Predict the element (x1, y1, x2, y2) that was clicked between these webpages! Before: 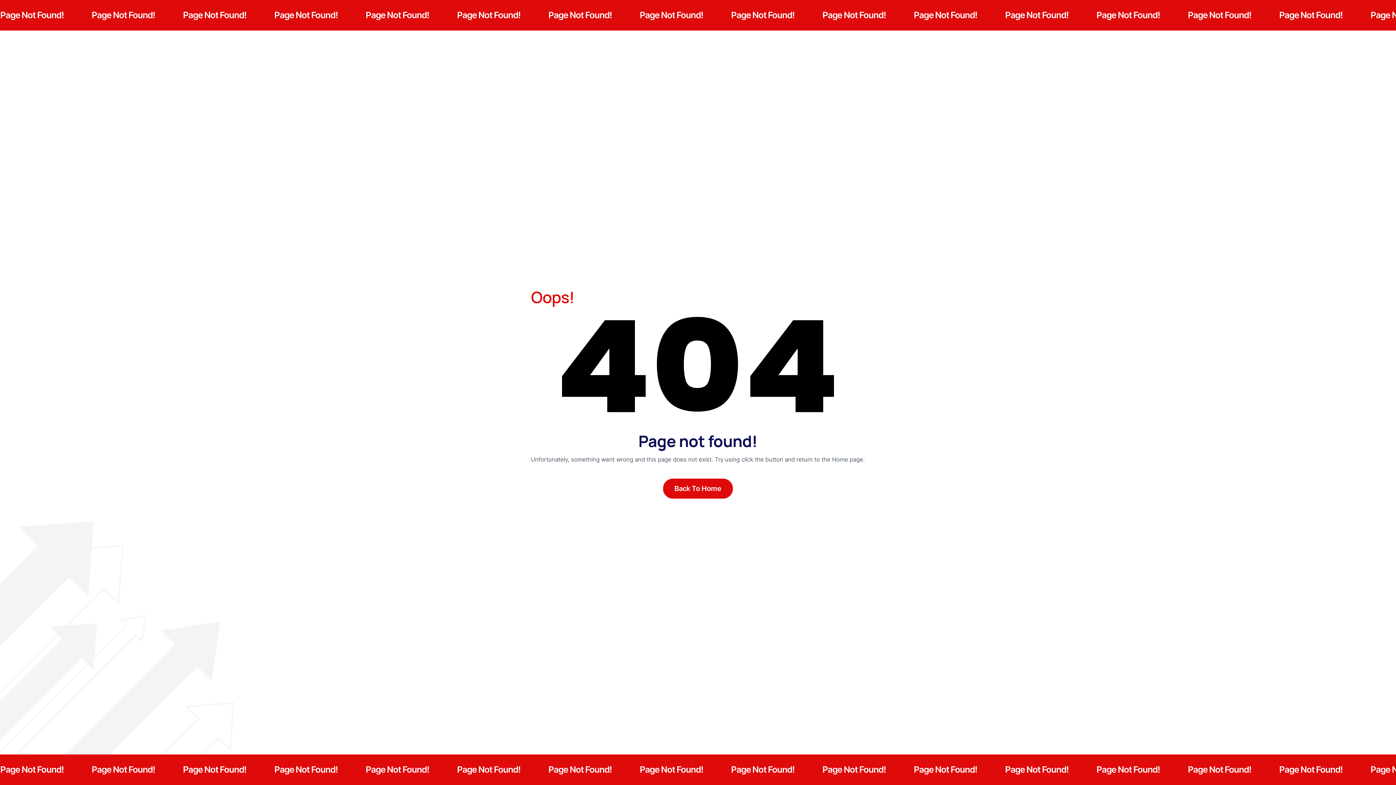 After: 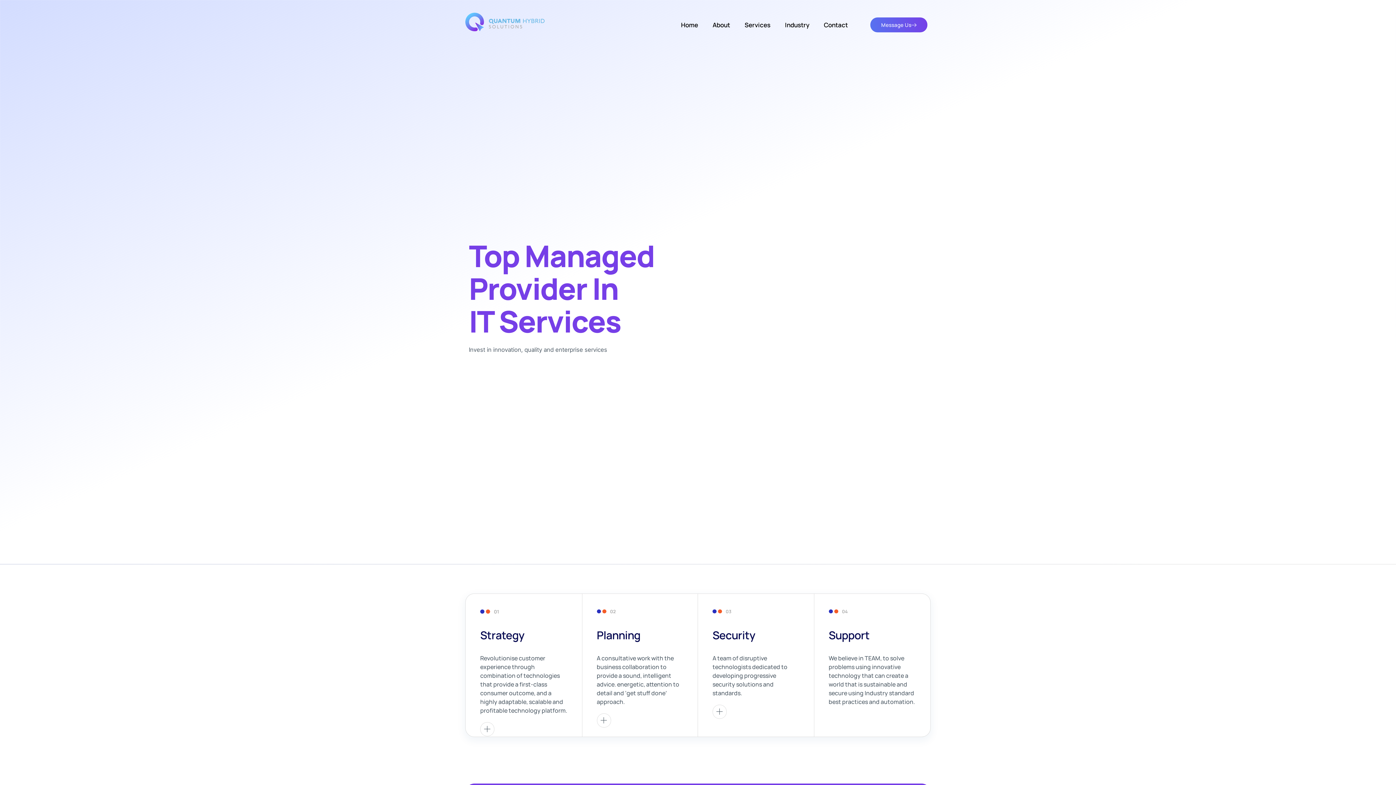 Action: bbox: (663, 478, 733, 498) label: Back To Home